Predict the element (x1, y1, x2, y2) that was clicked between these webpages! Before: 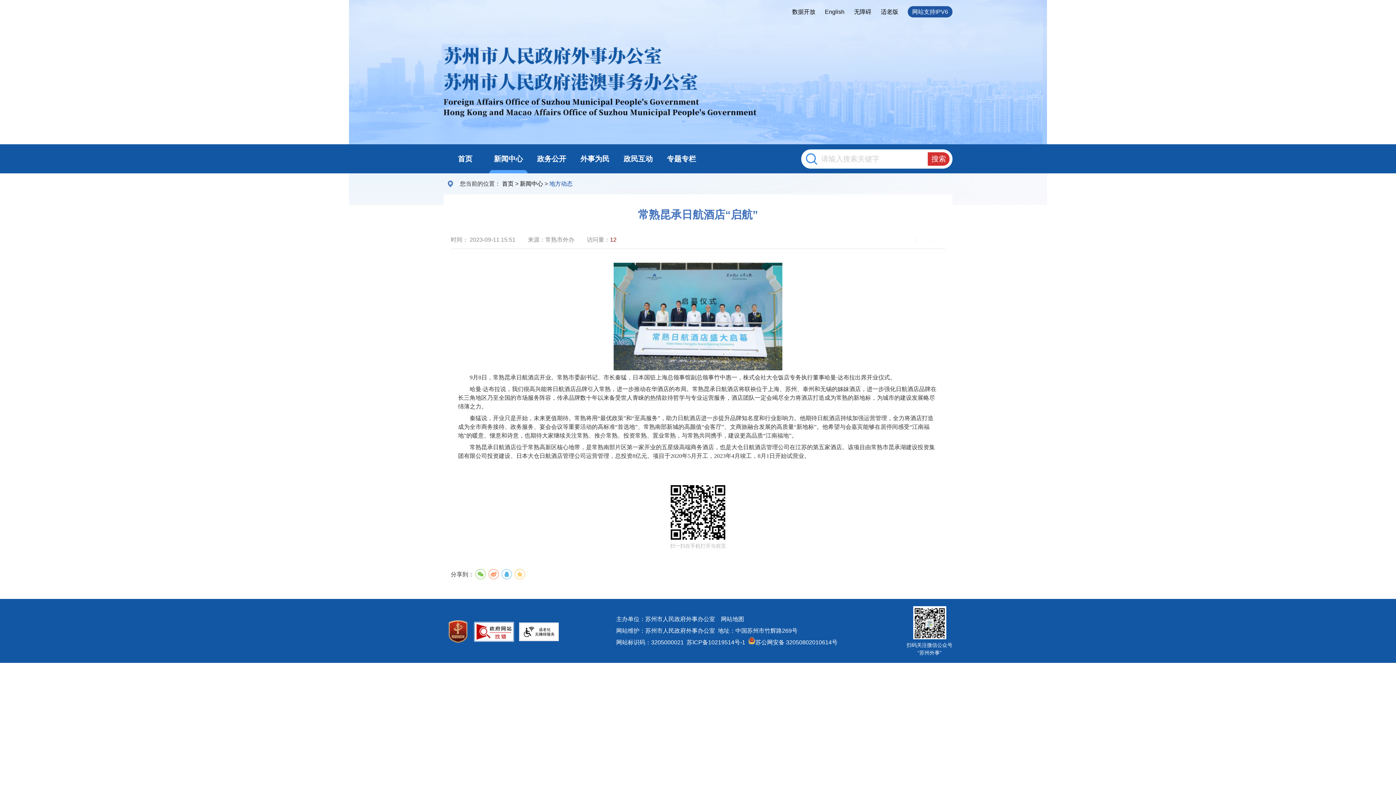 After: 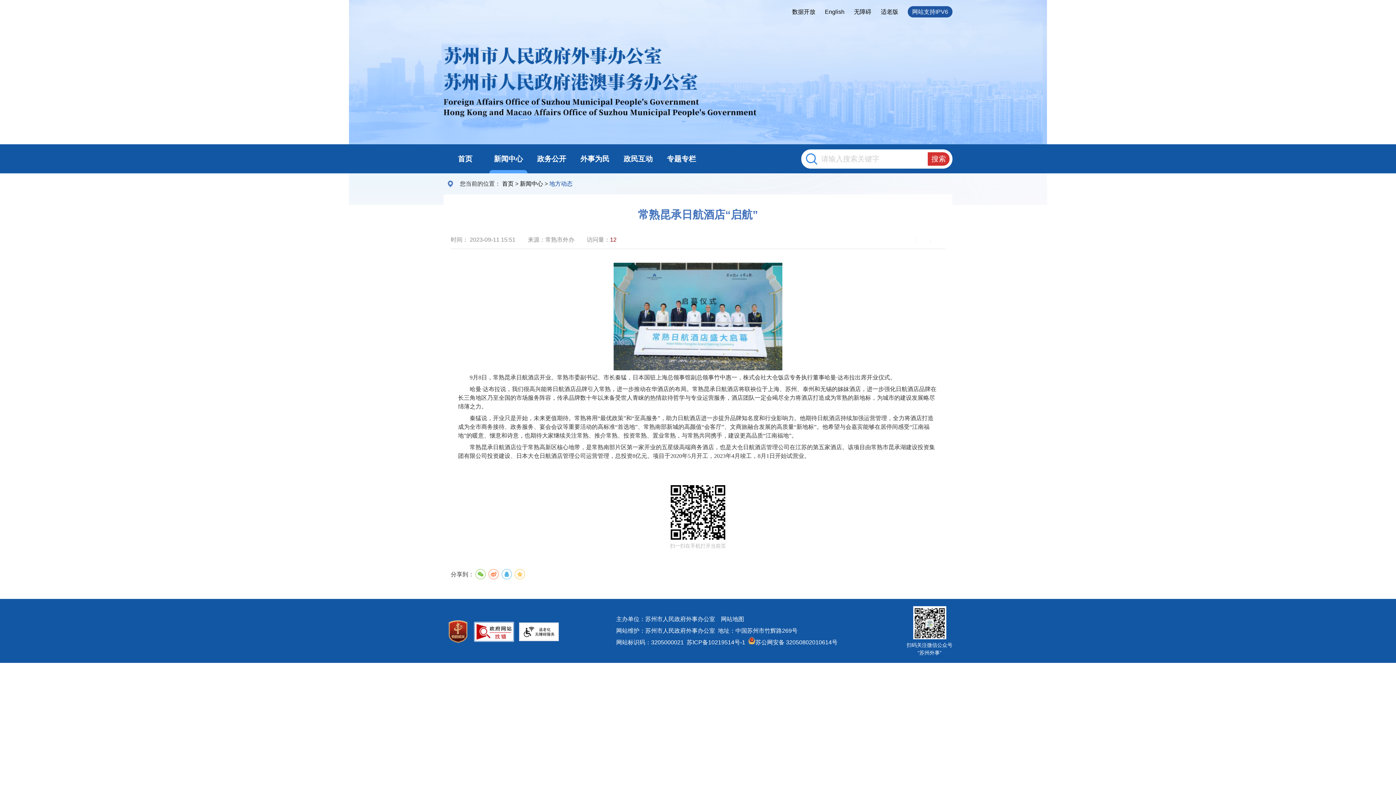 Action: bbox: (515, 628, 558, 634)